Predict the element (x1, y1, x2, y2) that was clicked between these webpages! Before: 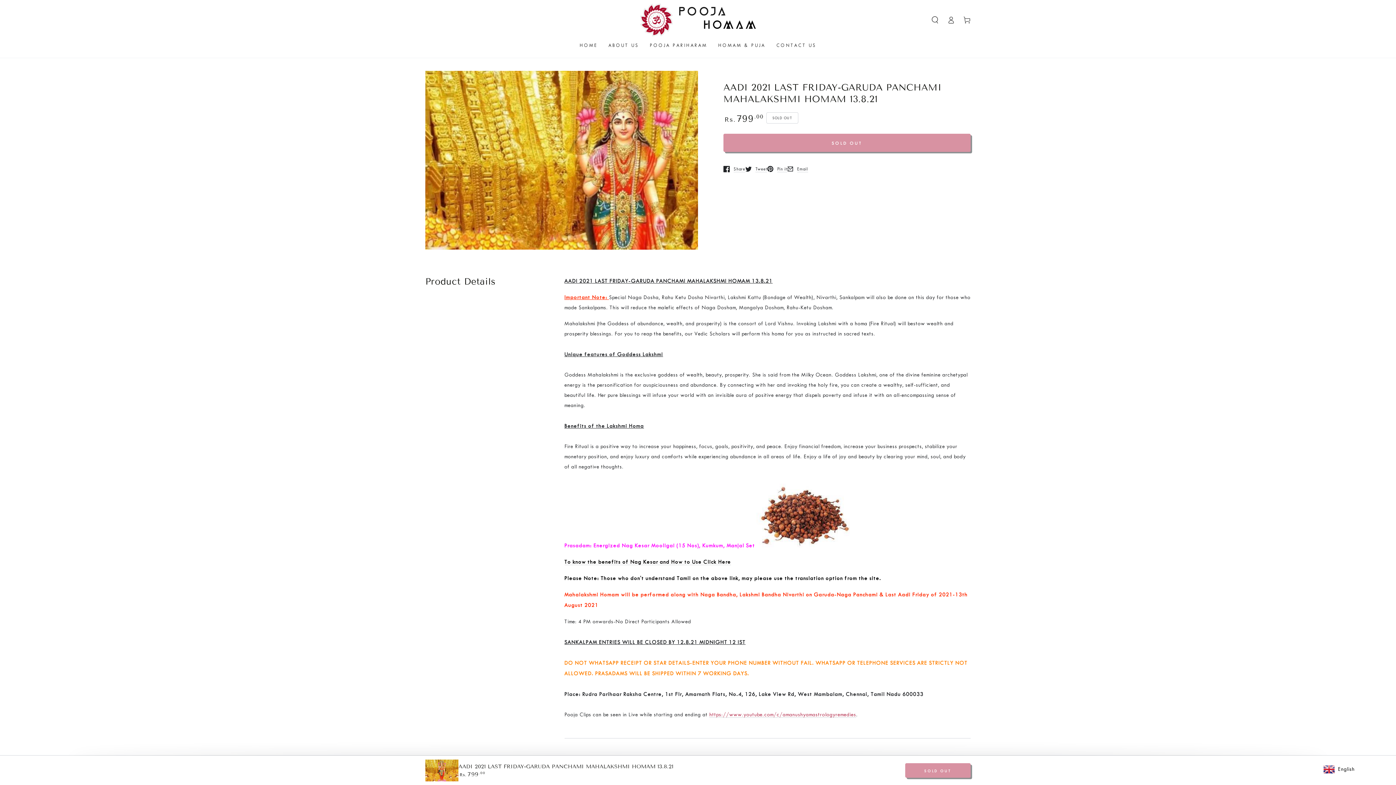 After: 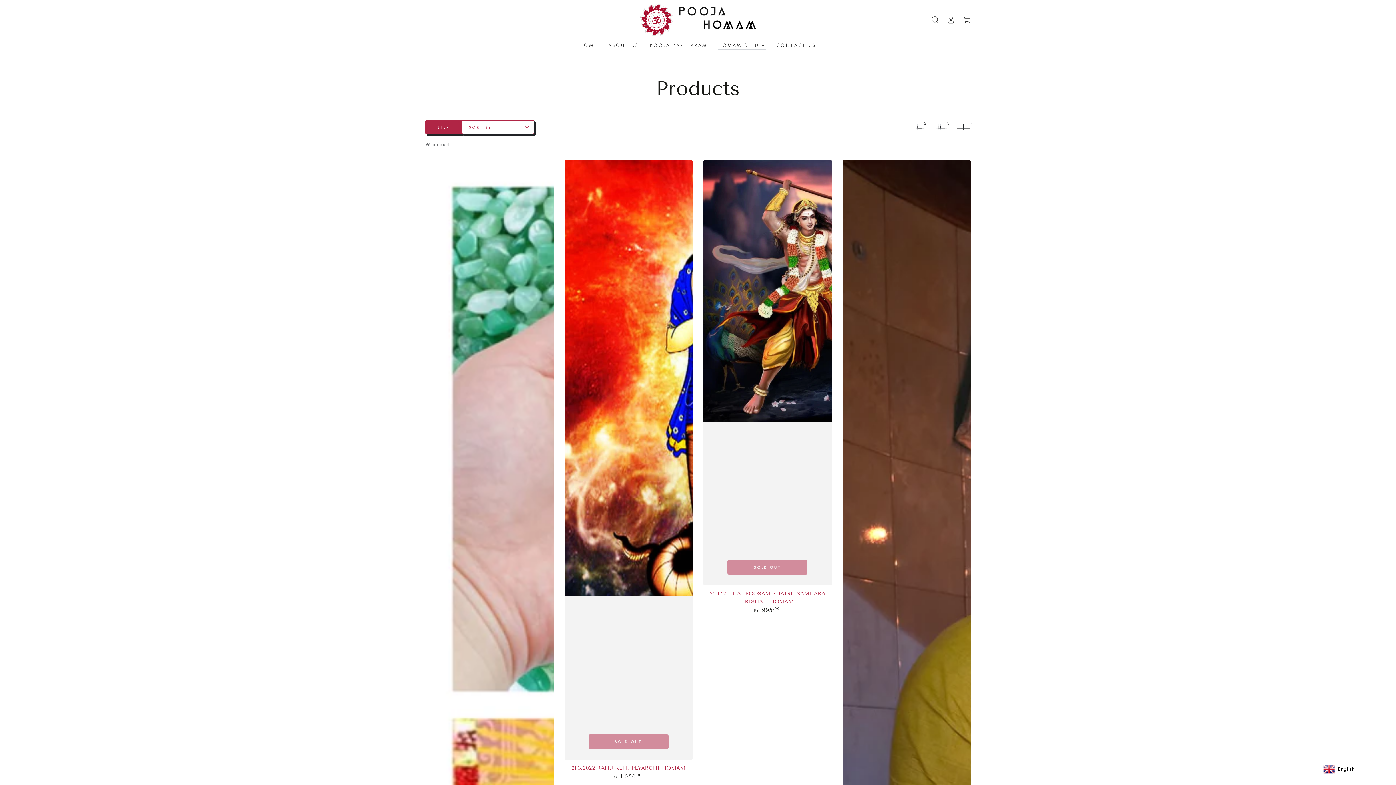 Action: bbox: (712, 36, 771, 54) label: HOMAM & PUJA